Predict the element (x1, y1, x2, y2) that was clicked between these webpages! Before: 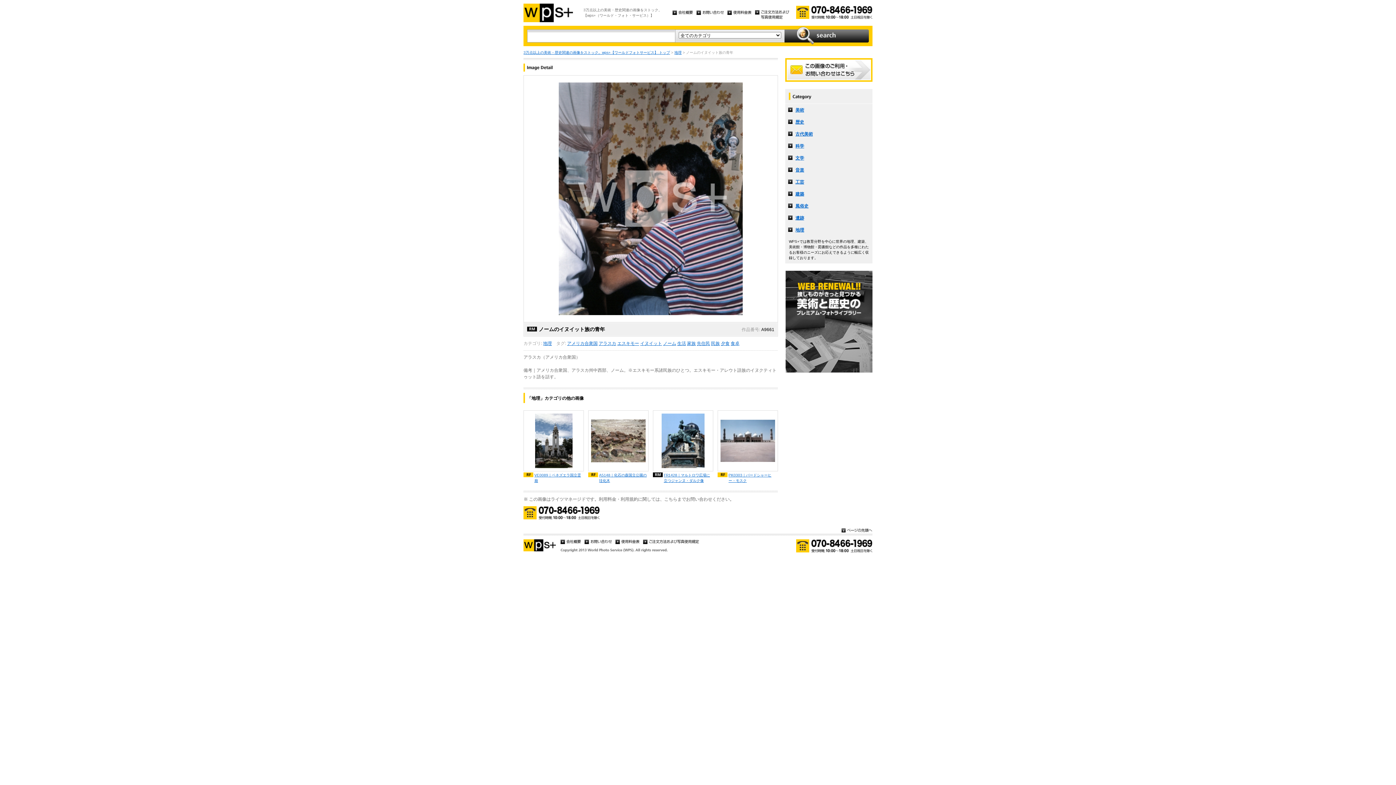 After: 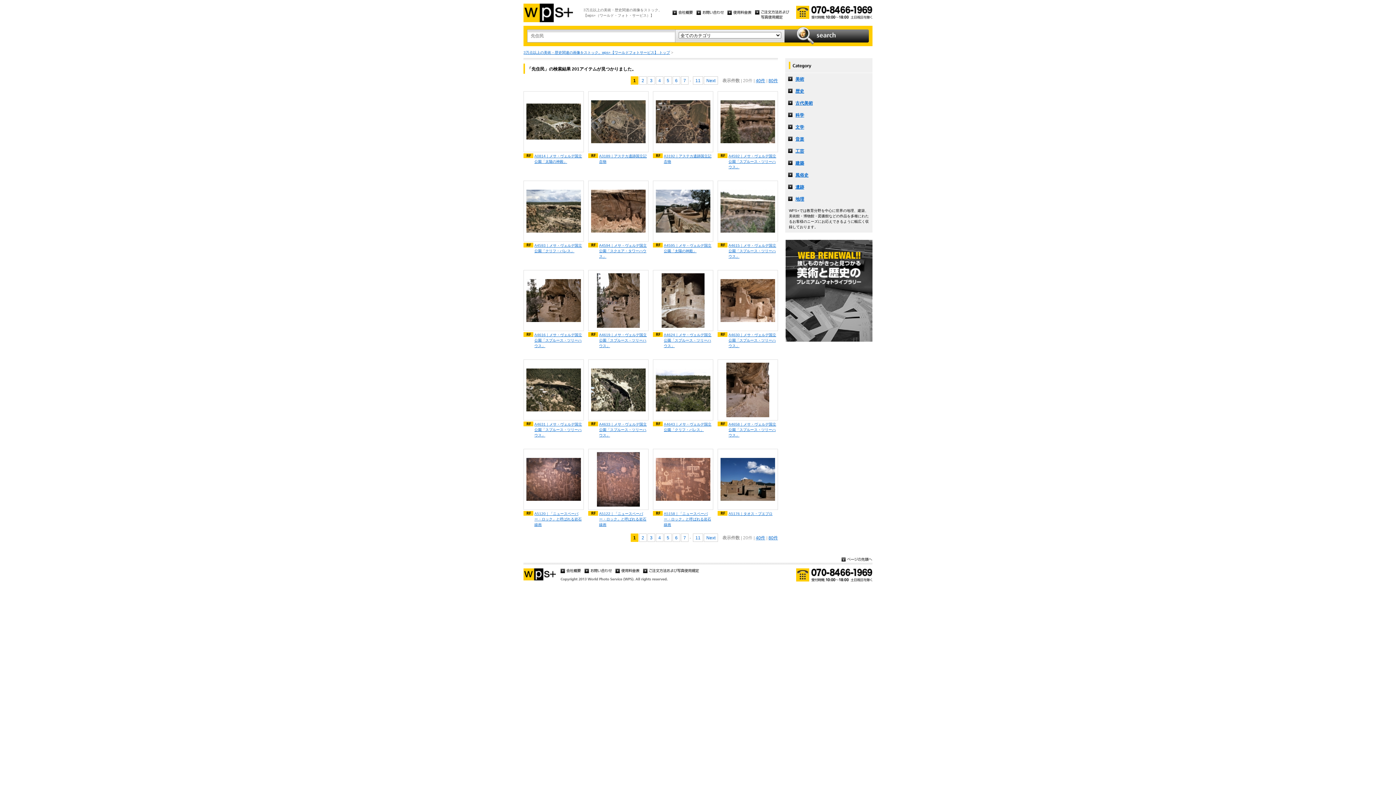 Action: bbox: (697, 341, 710, 346) label: 先住民